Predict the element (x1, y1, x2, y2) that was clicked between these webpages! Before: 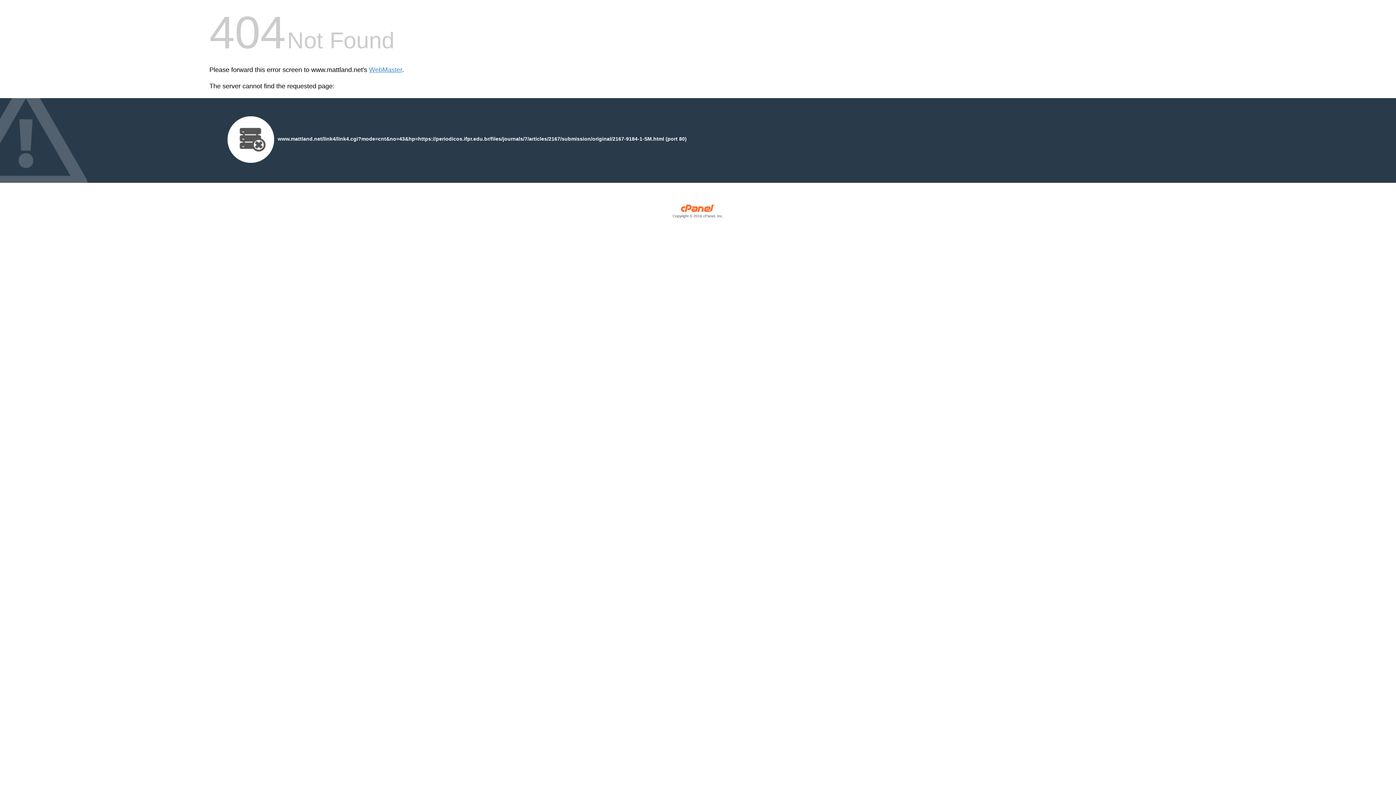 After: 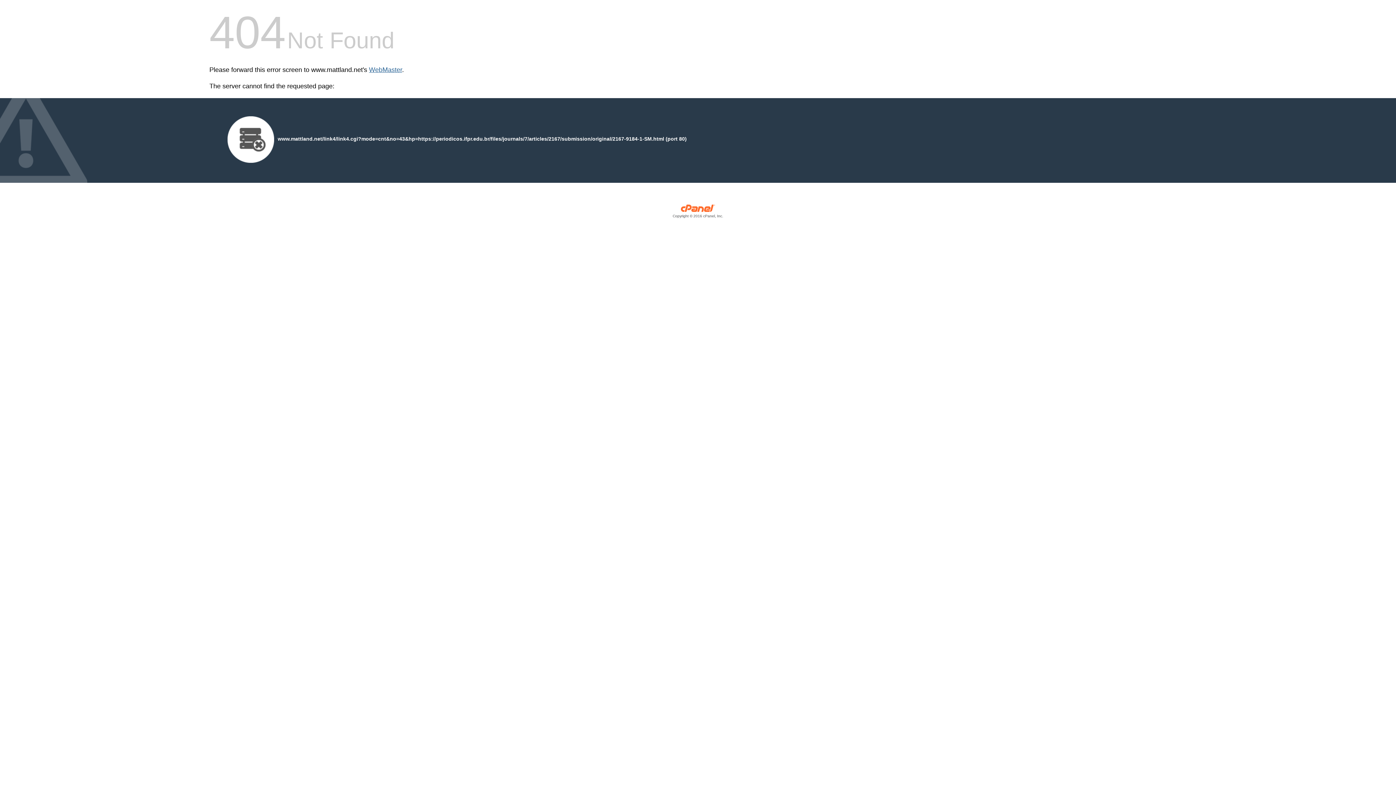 Action: label: WebMaster bbox: (369, 66, 402, 73)